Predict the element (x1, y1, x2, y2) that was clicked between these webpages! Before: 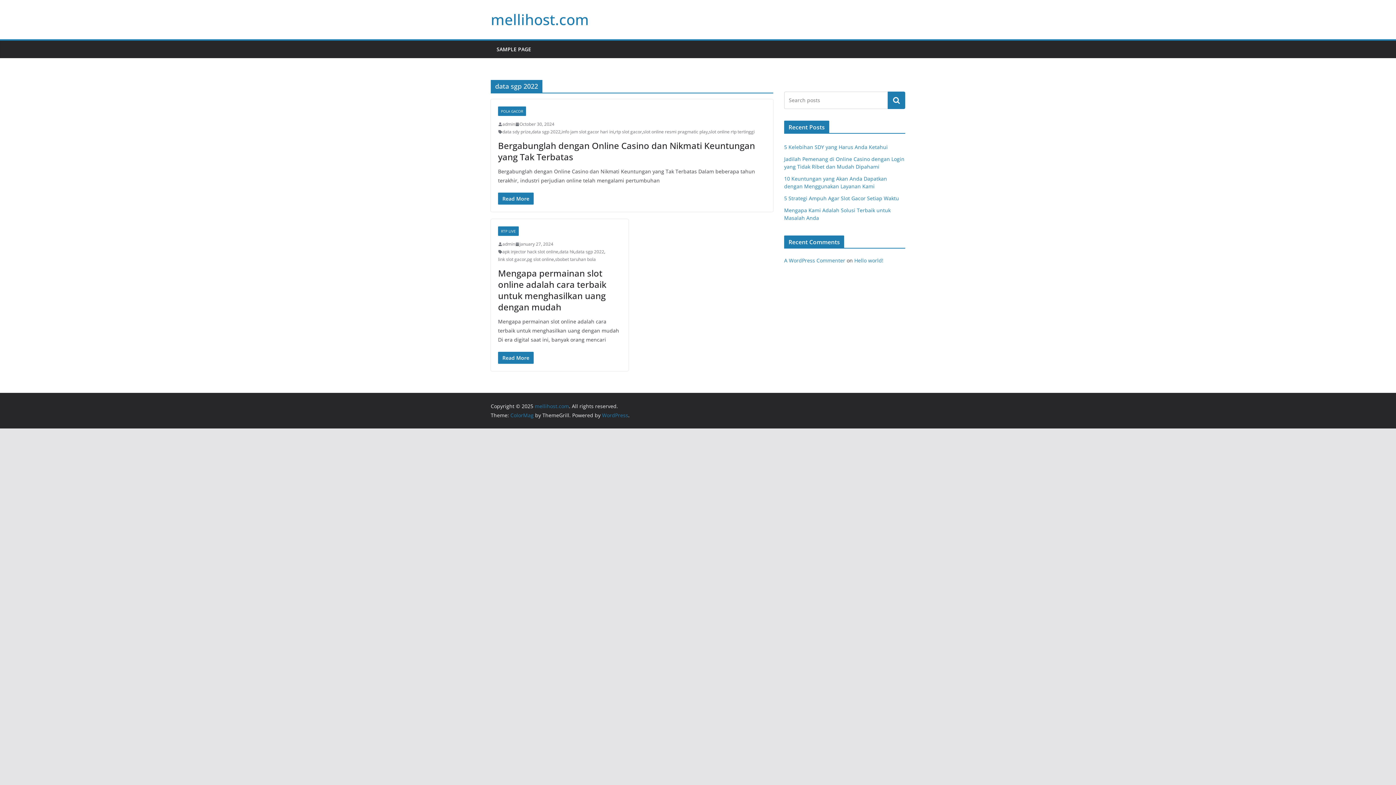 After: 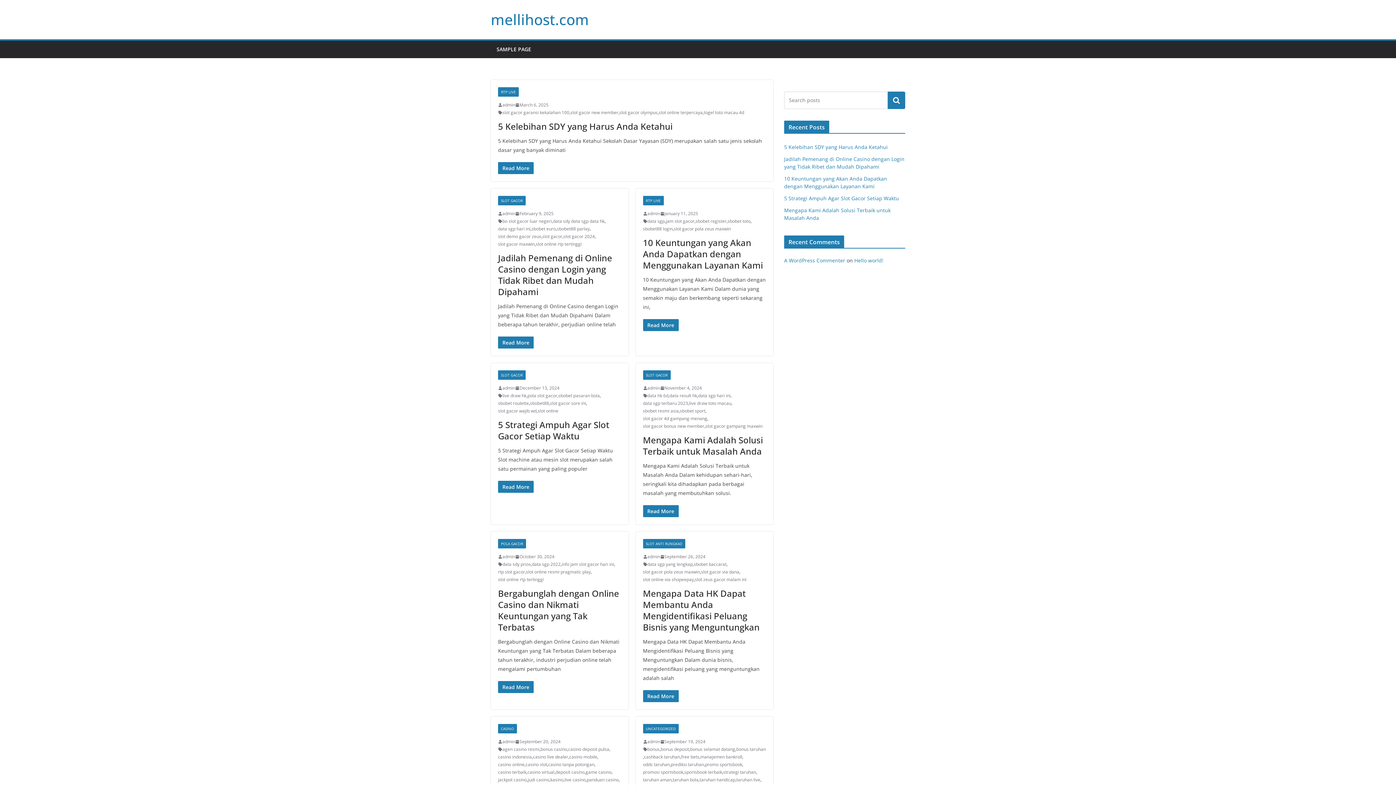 Action: label: mellihost.com bbox: (490, 9, 589, 29)